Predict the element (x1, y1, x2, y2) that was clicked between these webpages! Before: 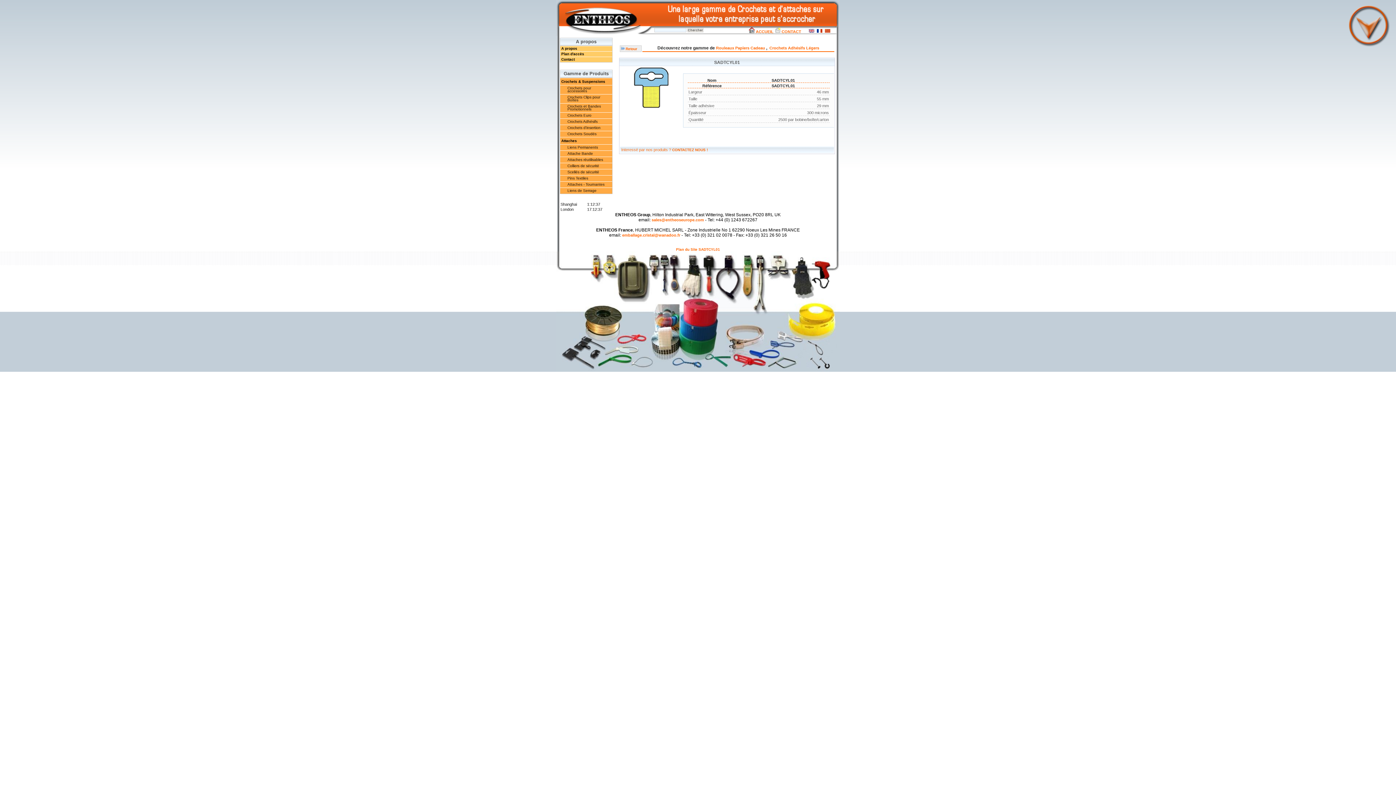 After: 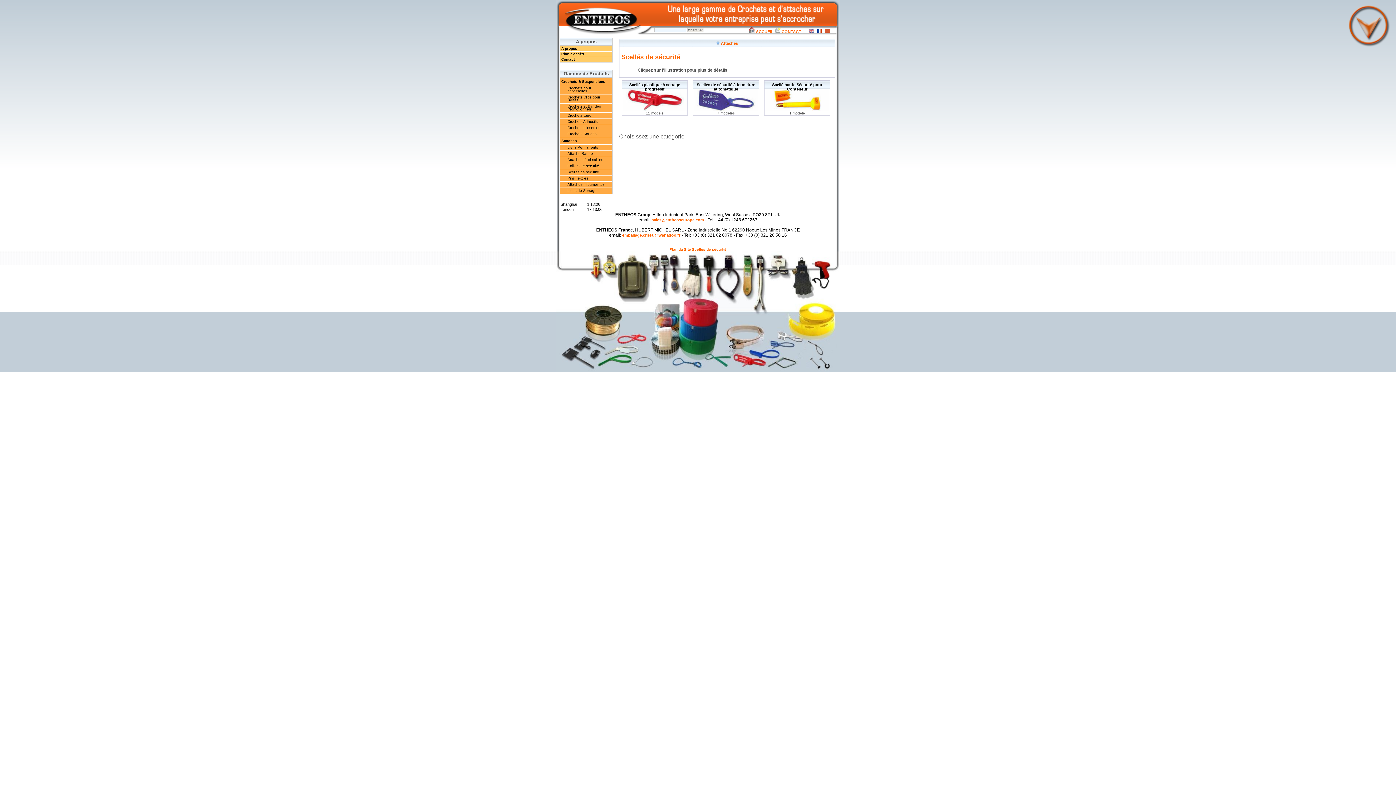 Action: label: Scellés de sécurité bbox: (560, 169, 612, 175)